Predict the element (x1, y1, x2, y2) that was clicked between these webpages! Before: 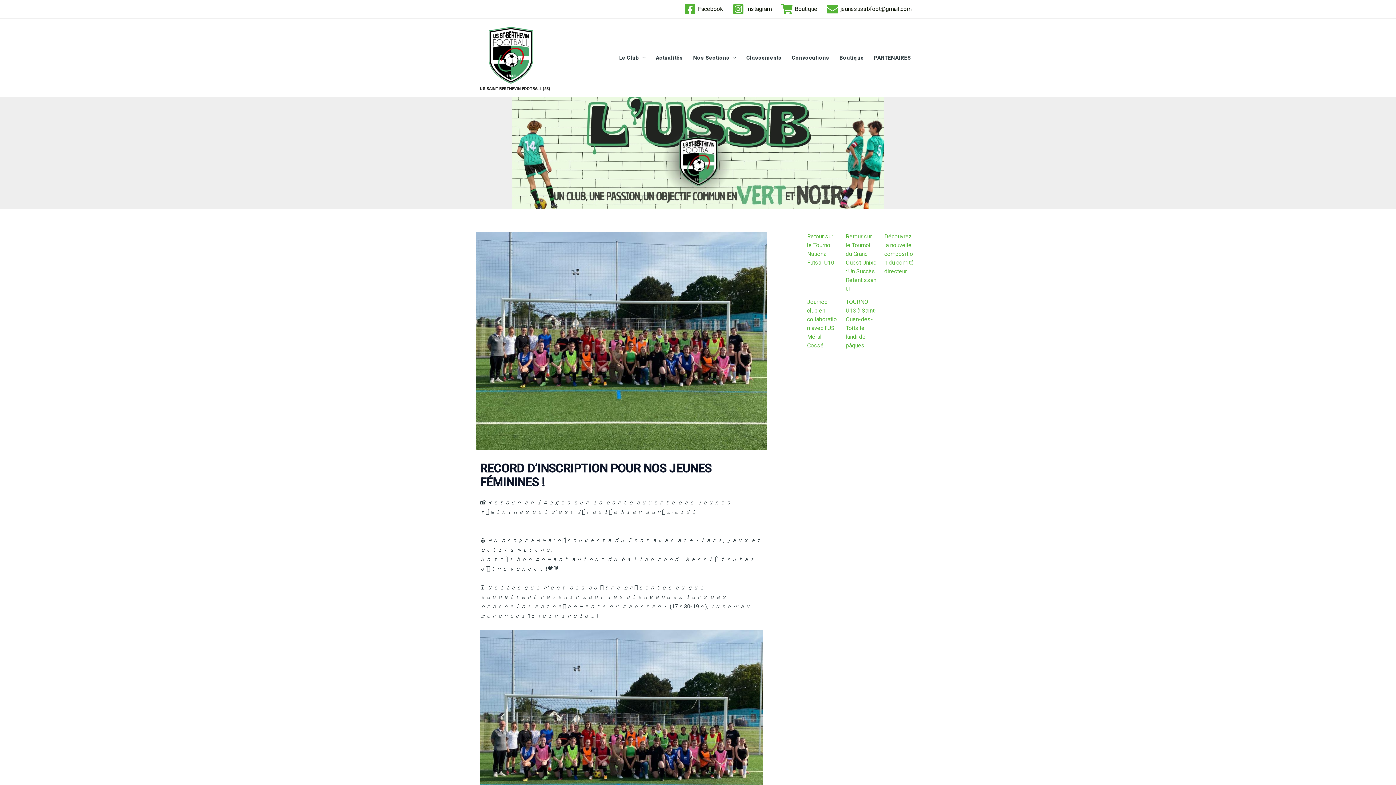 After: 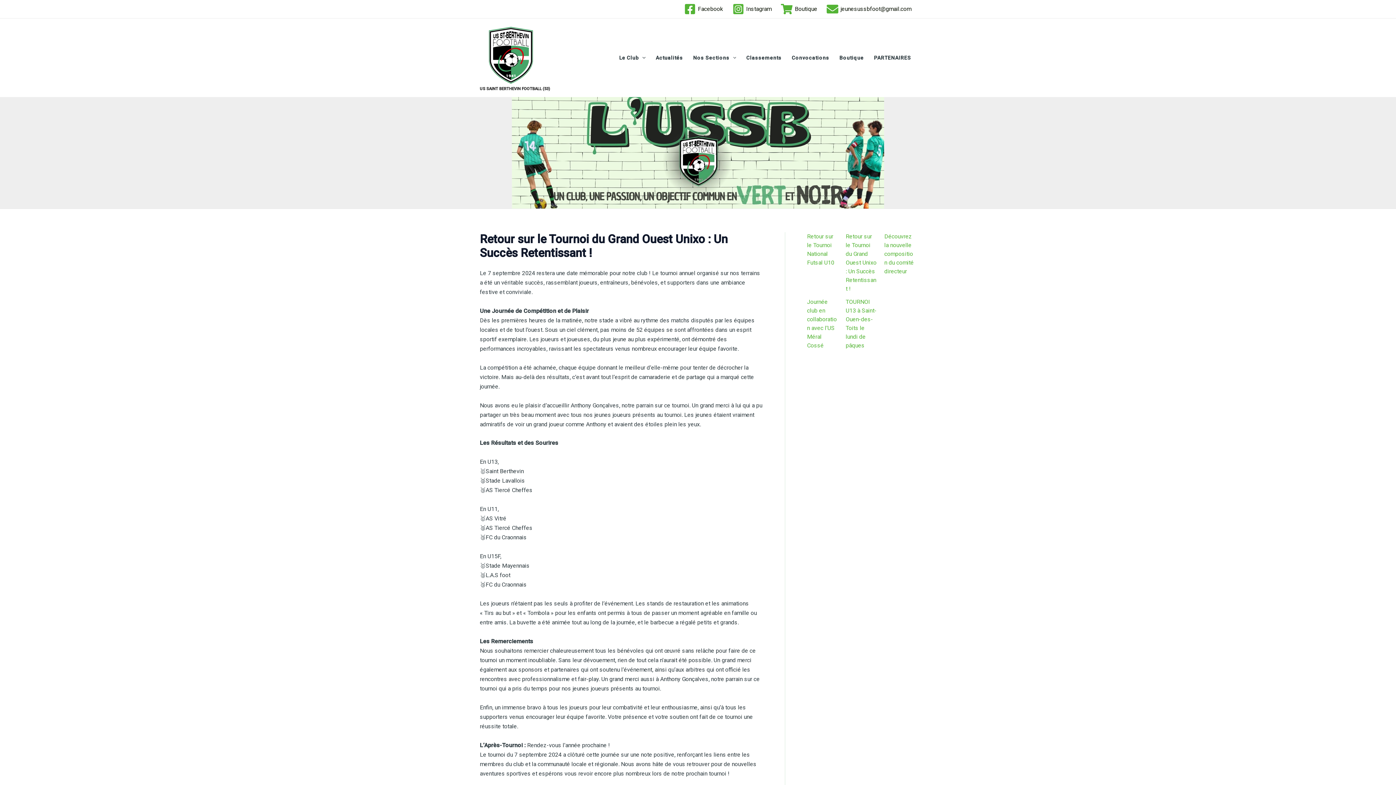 Action: bbox: (480, 51, 542, 58)